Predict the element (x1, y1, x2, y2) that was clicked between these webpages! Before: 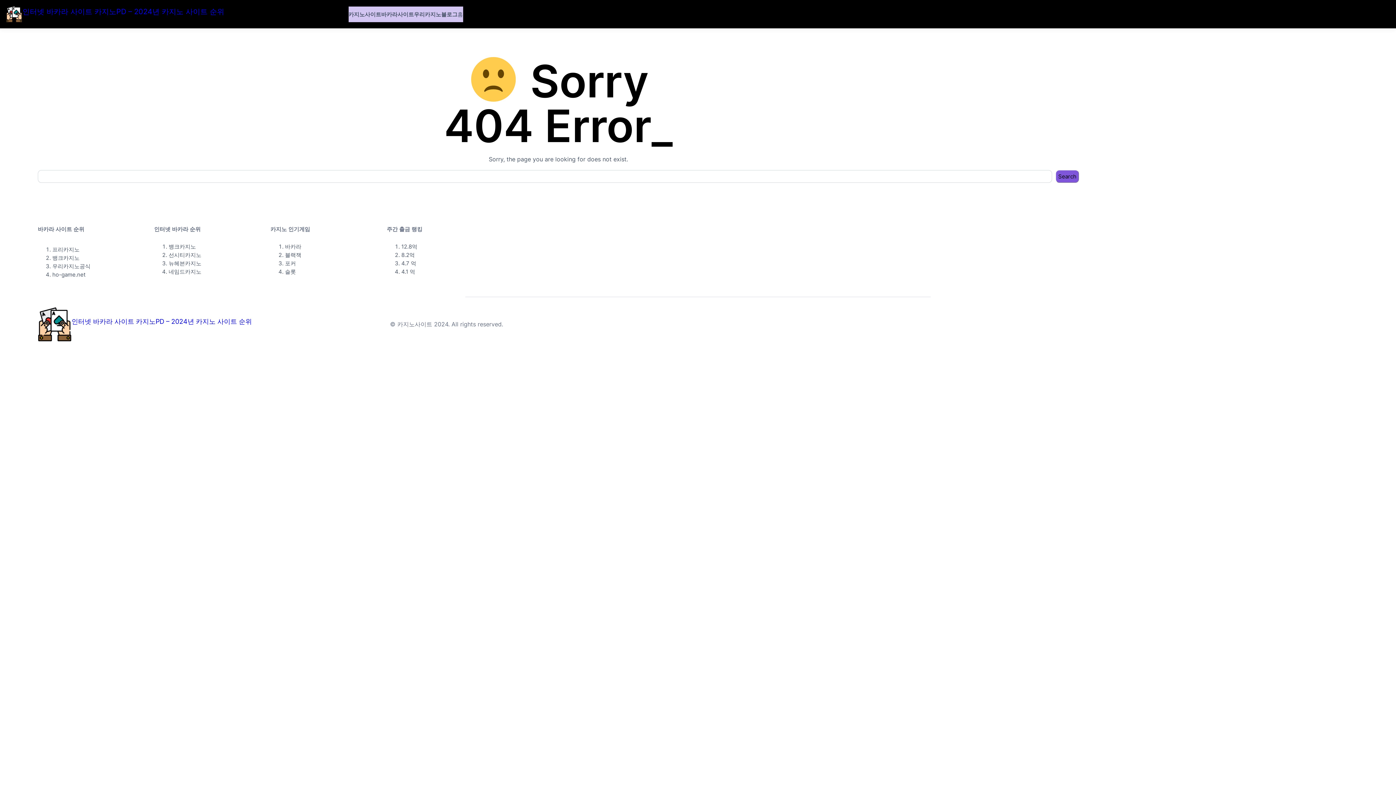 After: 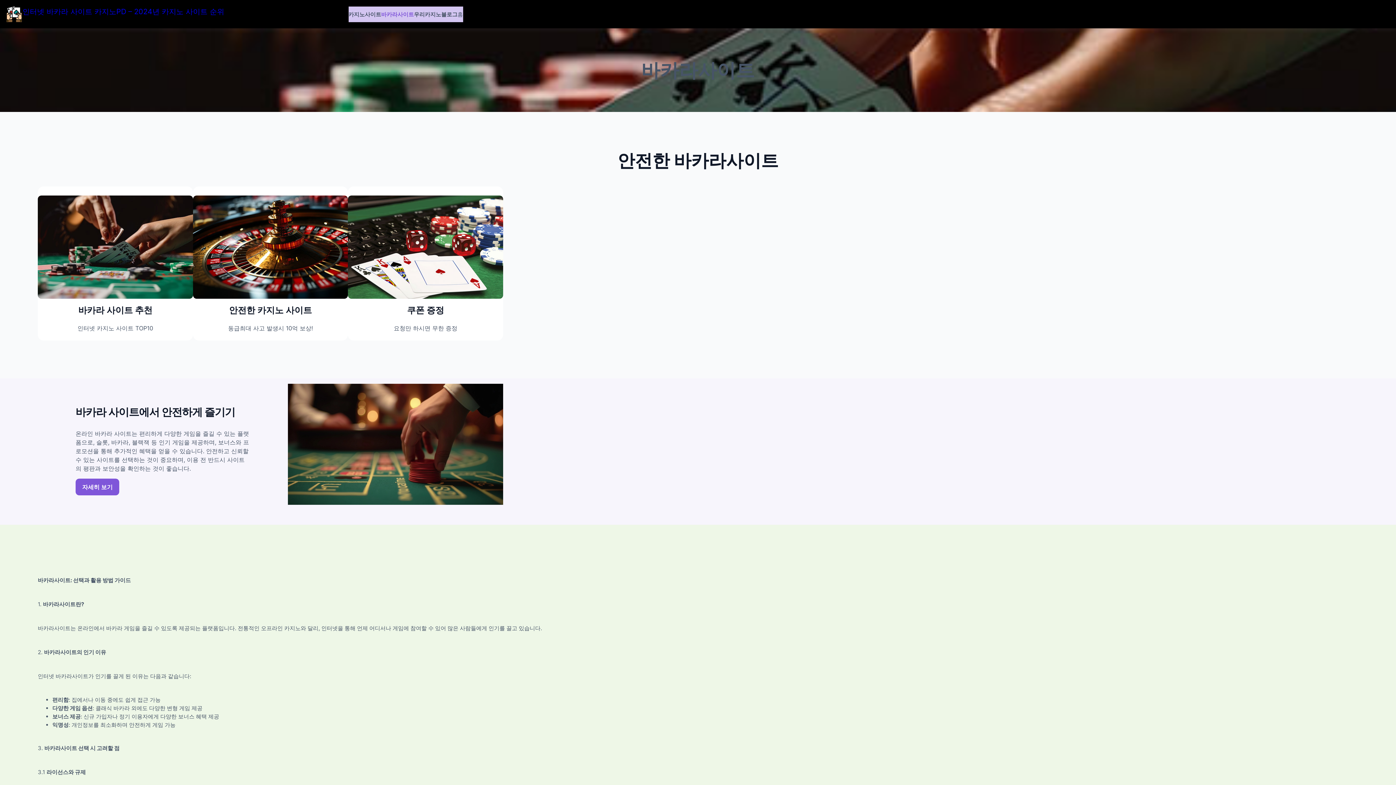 Action: label: 바카라사이트 bbox: (381, 10, 414, 18)